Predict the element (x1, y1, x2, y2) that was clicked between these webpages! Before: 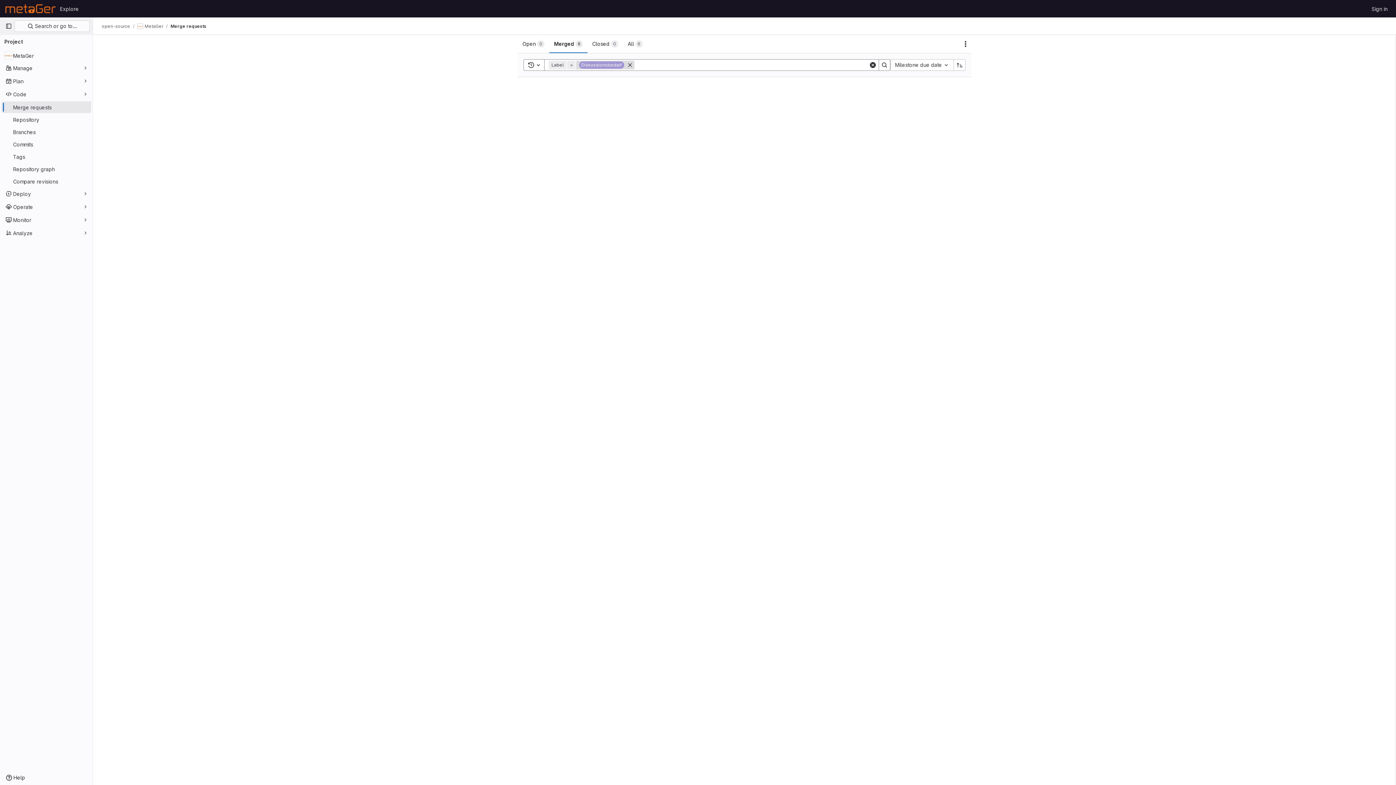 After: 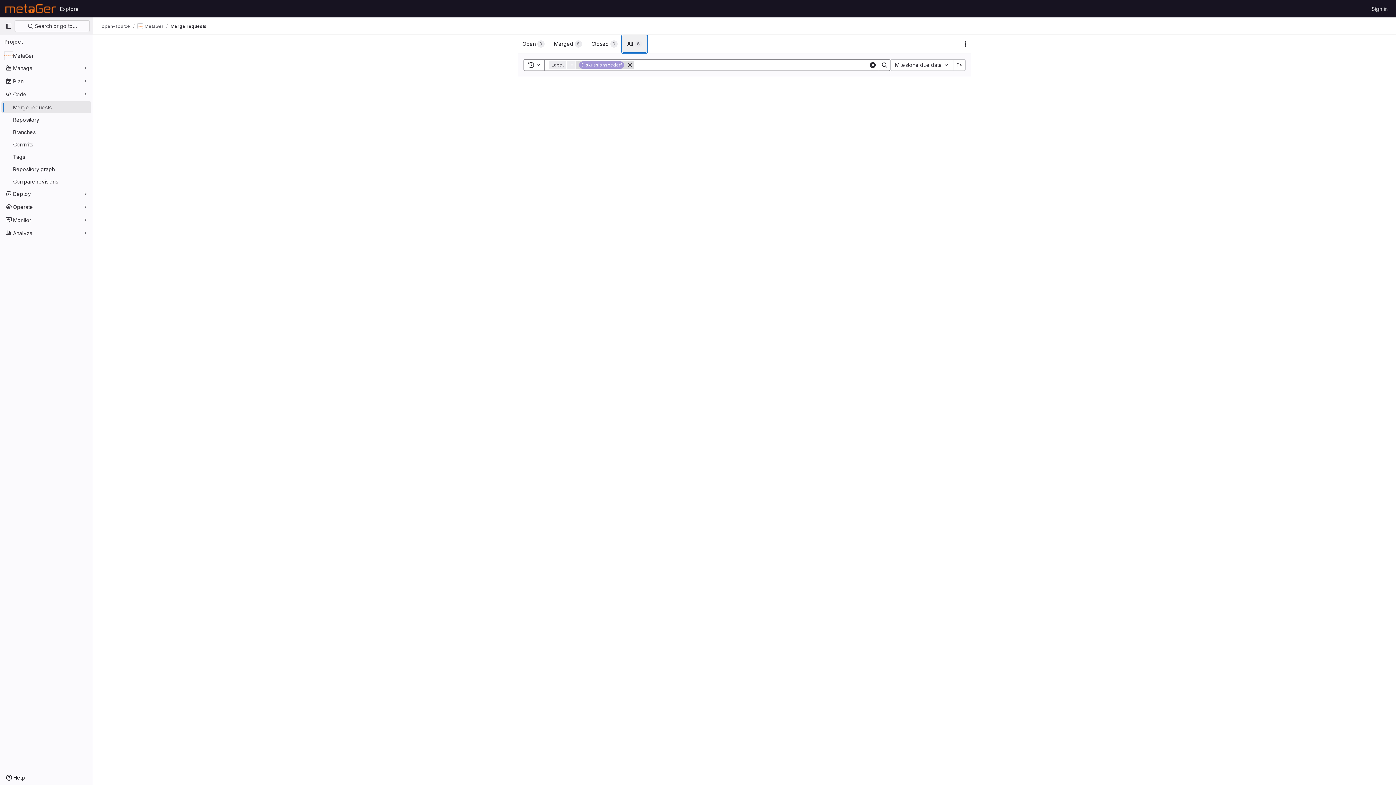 Action: bbox: (623, 34, 647, 53) label: All
8